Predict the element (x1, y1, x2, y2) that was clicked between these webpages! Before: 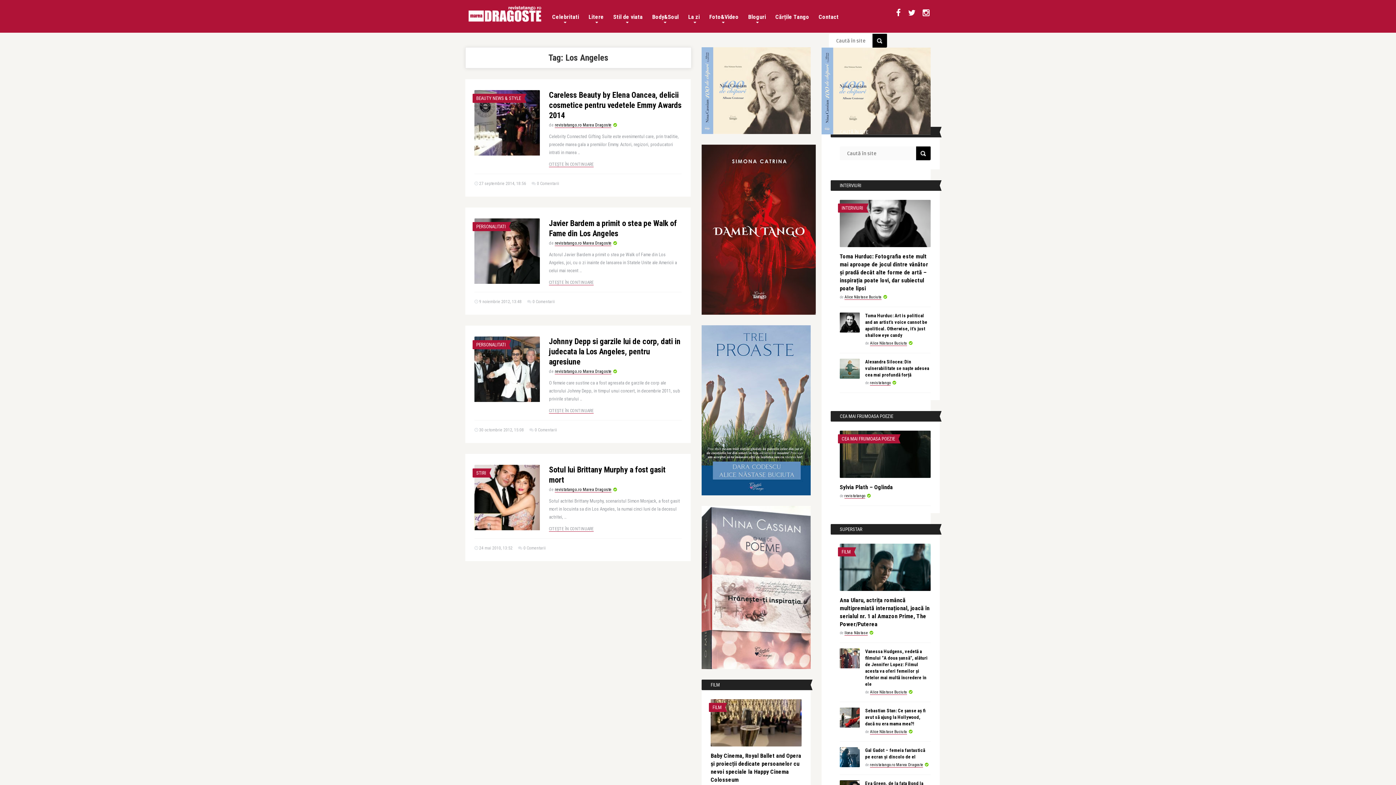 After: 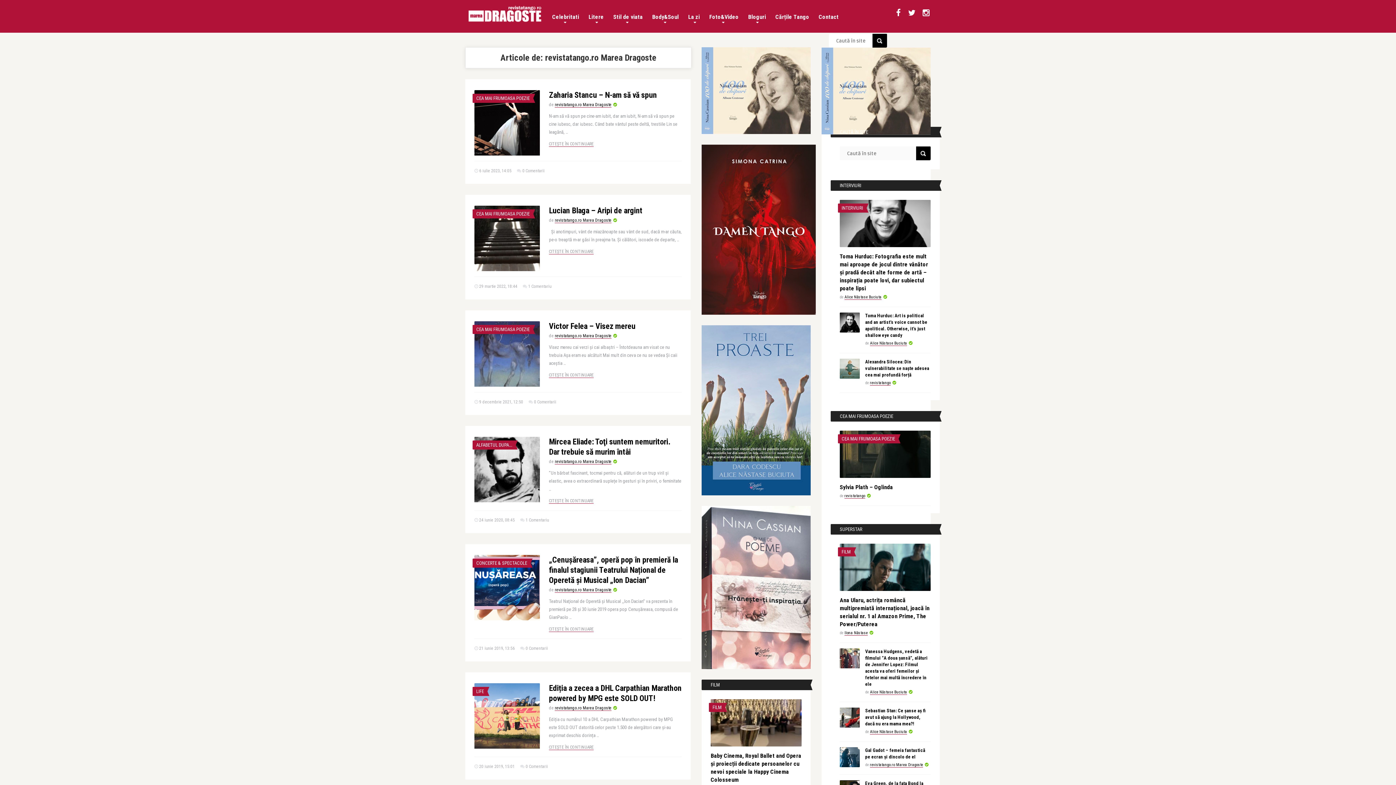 Action: label: revistatango.ro Marea Dragoste bbox: (554, 240, 611, 246)